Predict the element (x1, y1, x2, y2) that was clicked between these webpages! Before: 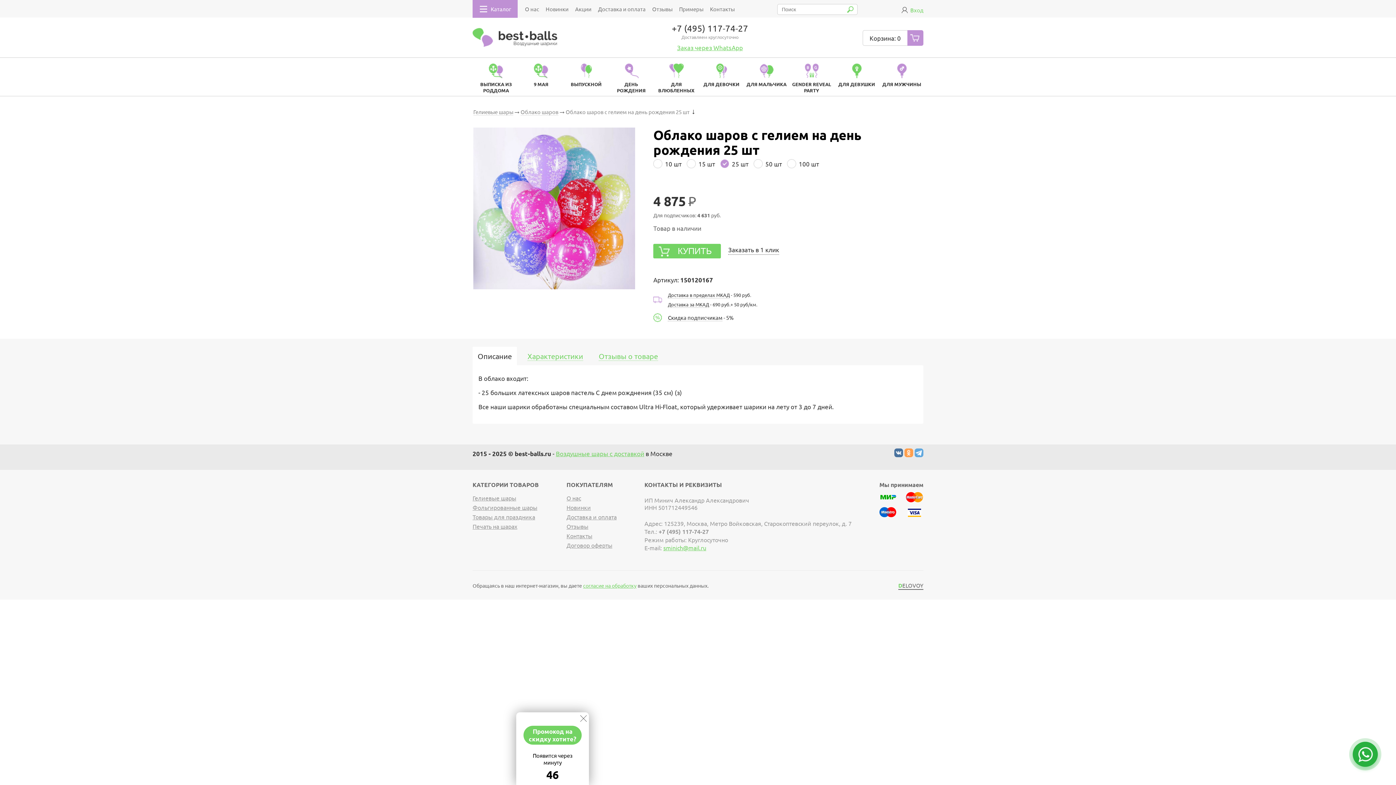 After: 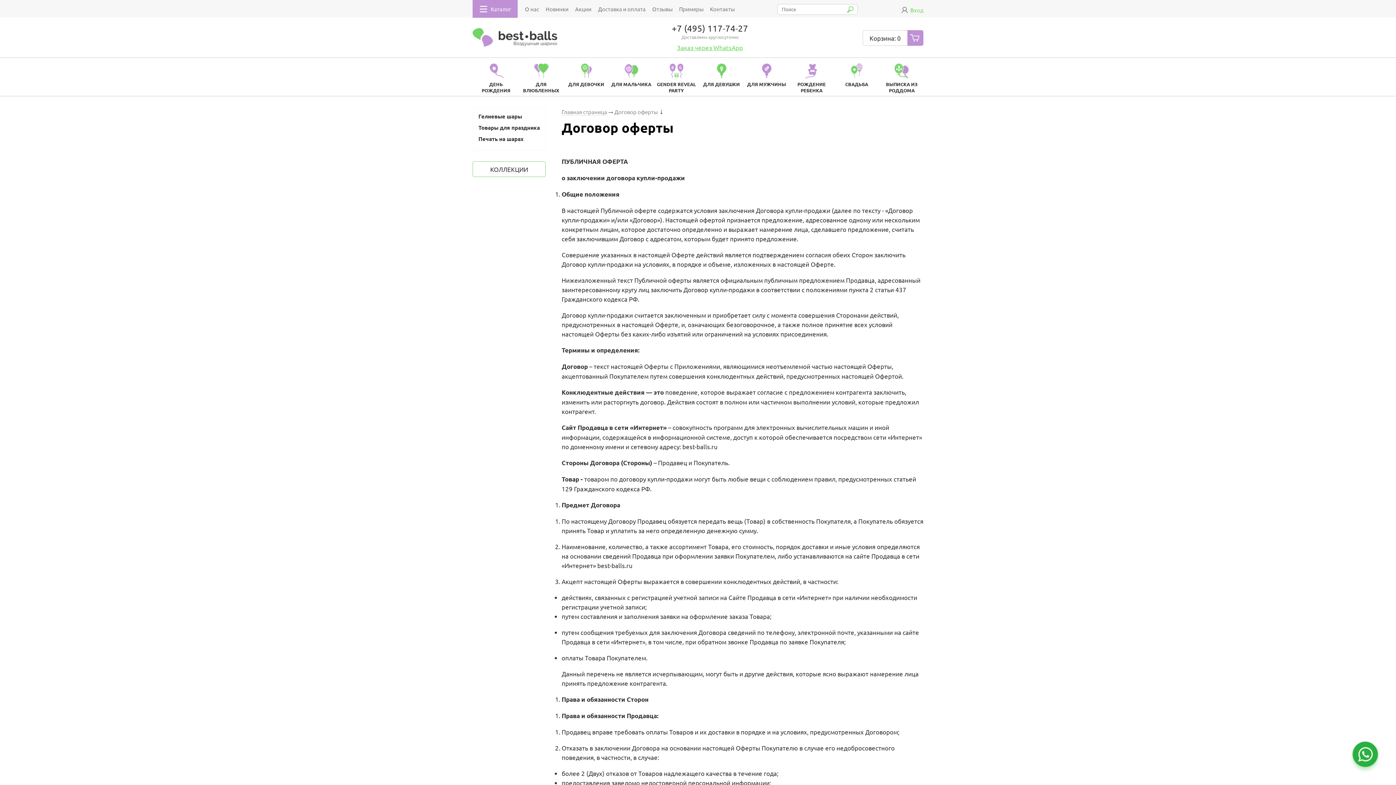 Action: bbox: (566, 539, 612, 549) label: Договор оферты